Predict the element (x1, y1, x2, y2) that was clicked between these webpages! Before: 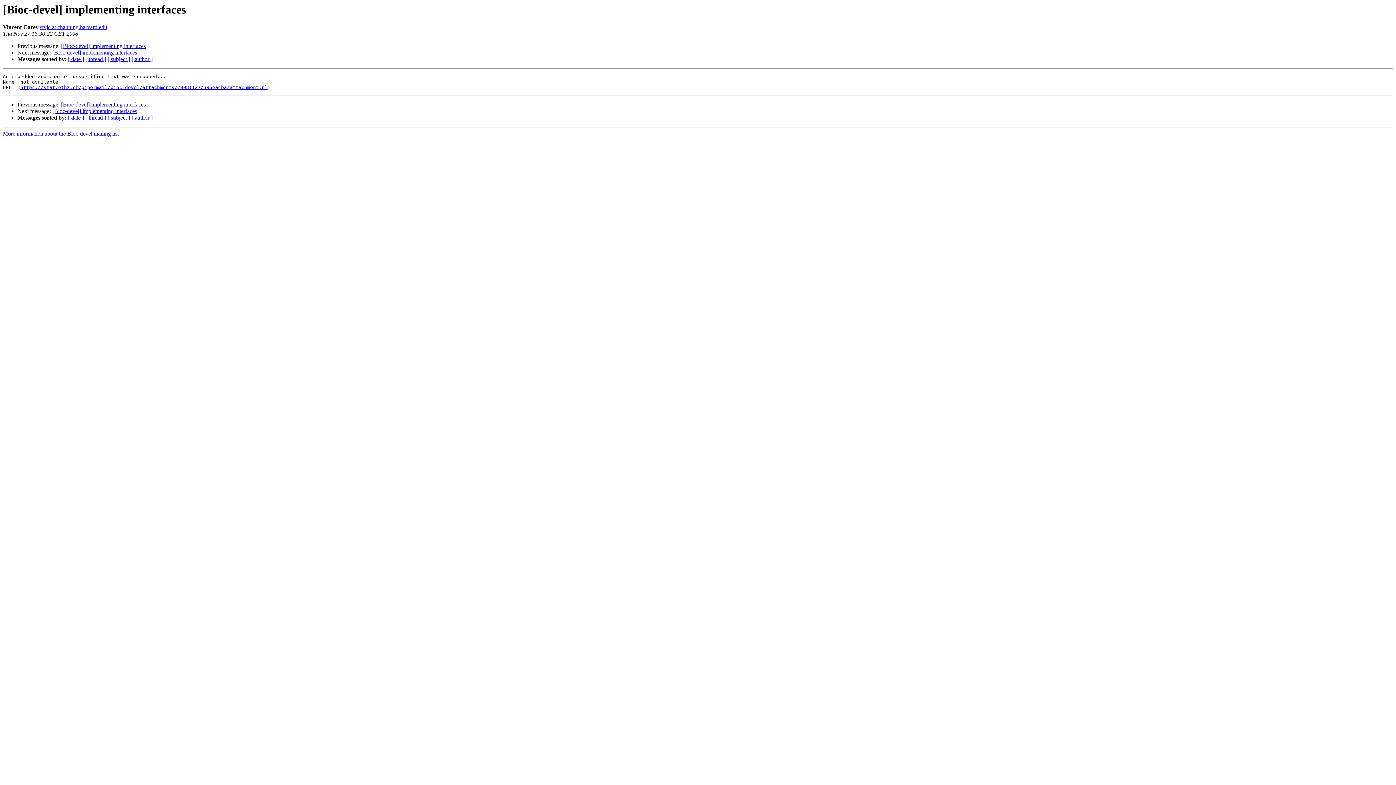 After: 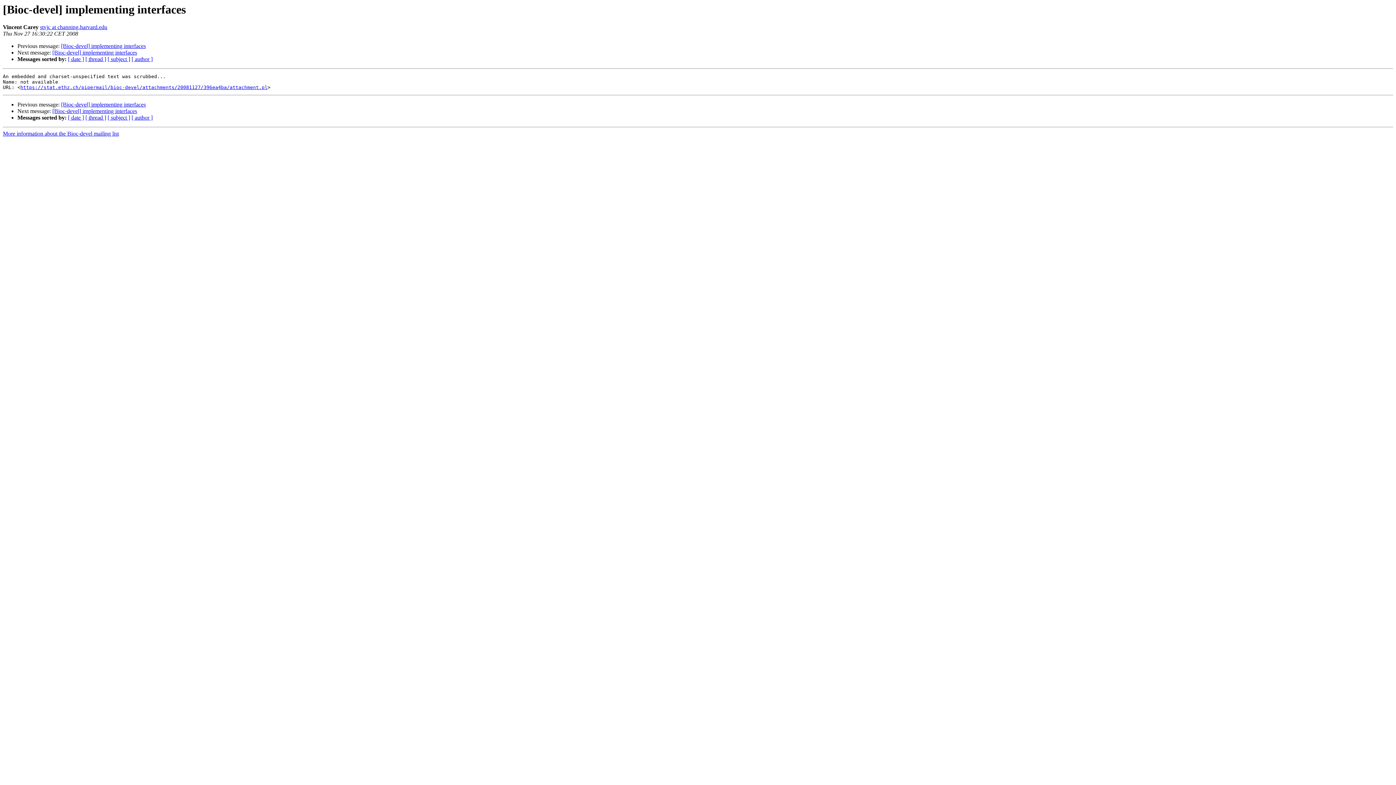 Action: label: stvjc at channing.harvard.edu bbox: (40, 24, 107, 30)